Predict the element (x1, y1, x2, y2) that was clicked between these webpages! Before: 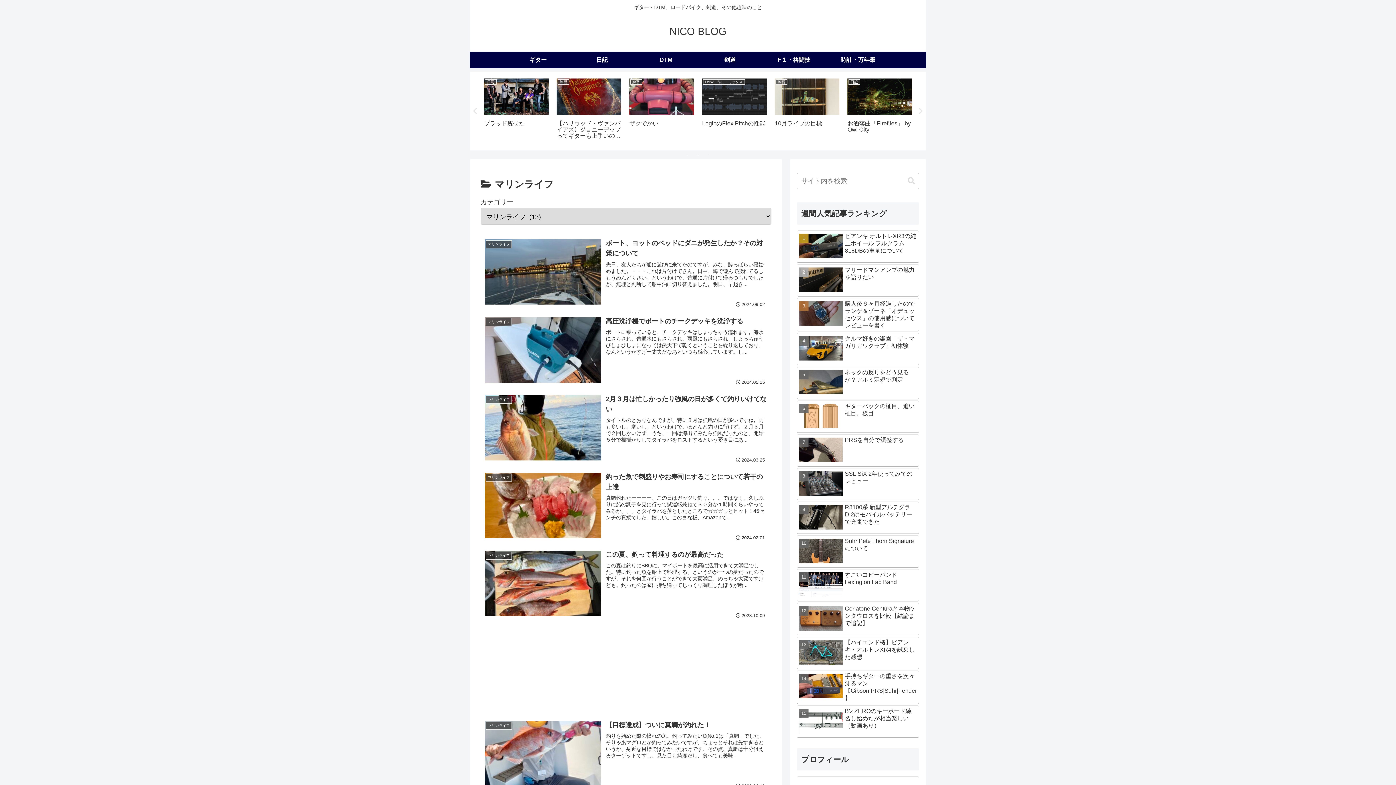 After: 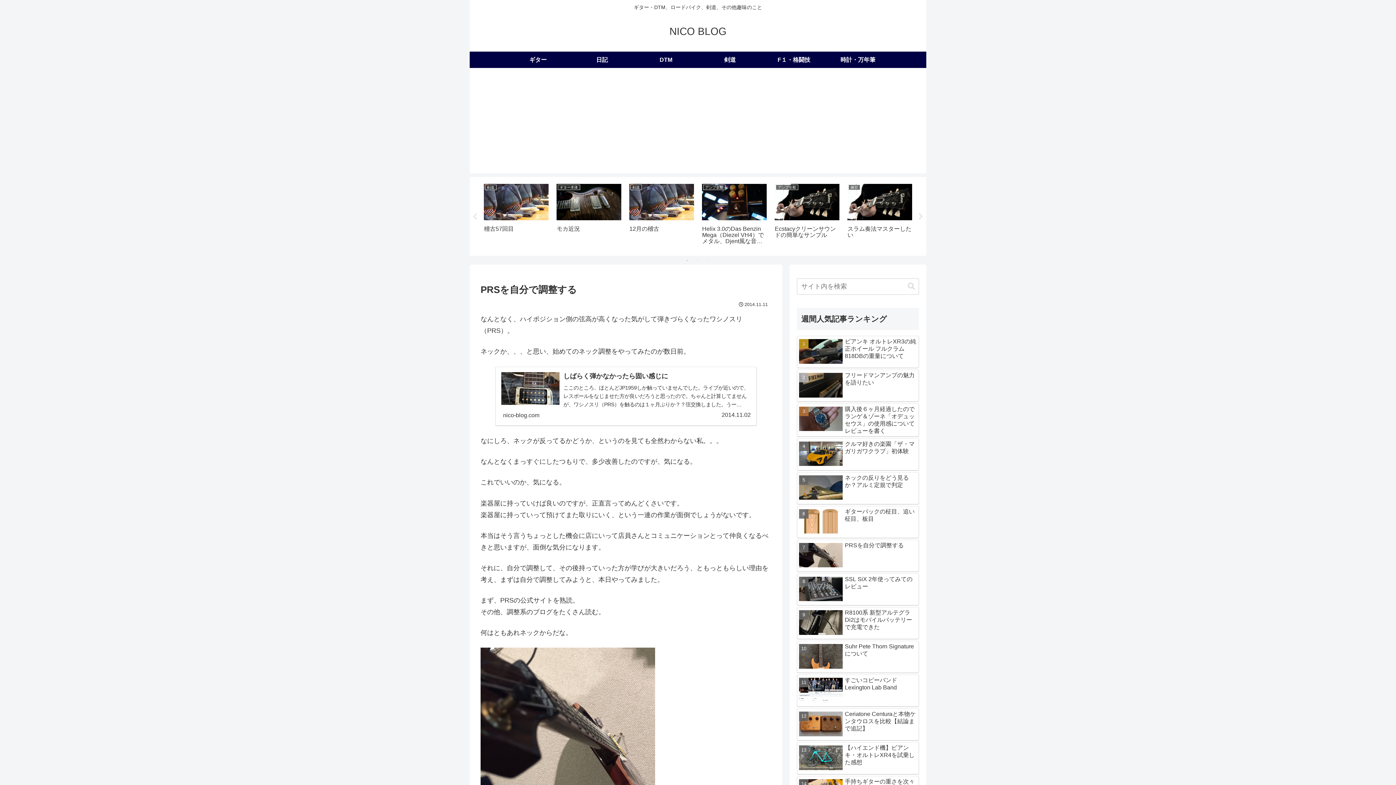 Action: label: PRSを自分で調整する bbox: (797, 434, 919, 466)